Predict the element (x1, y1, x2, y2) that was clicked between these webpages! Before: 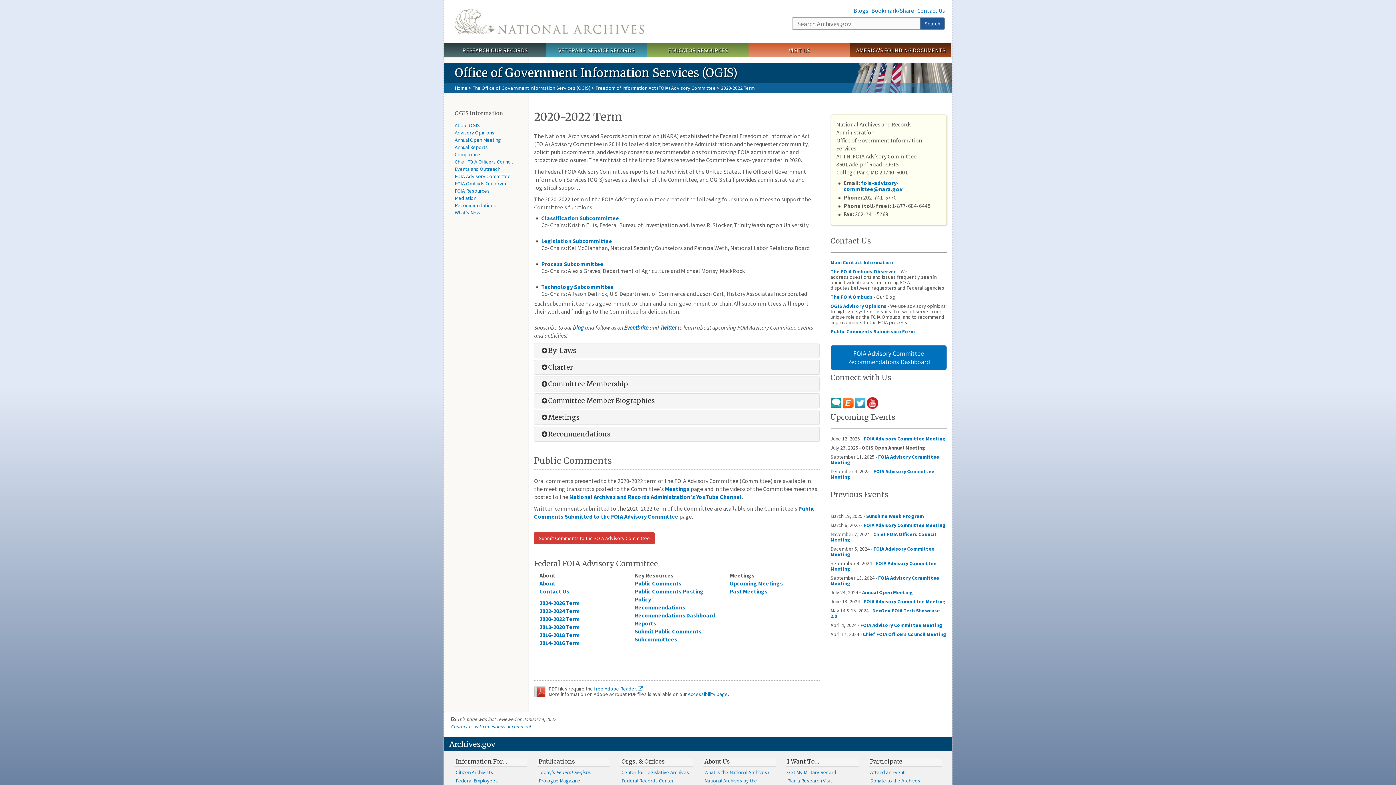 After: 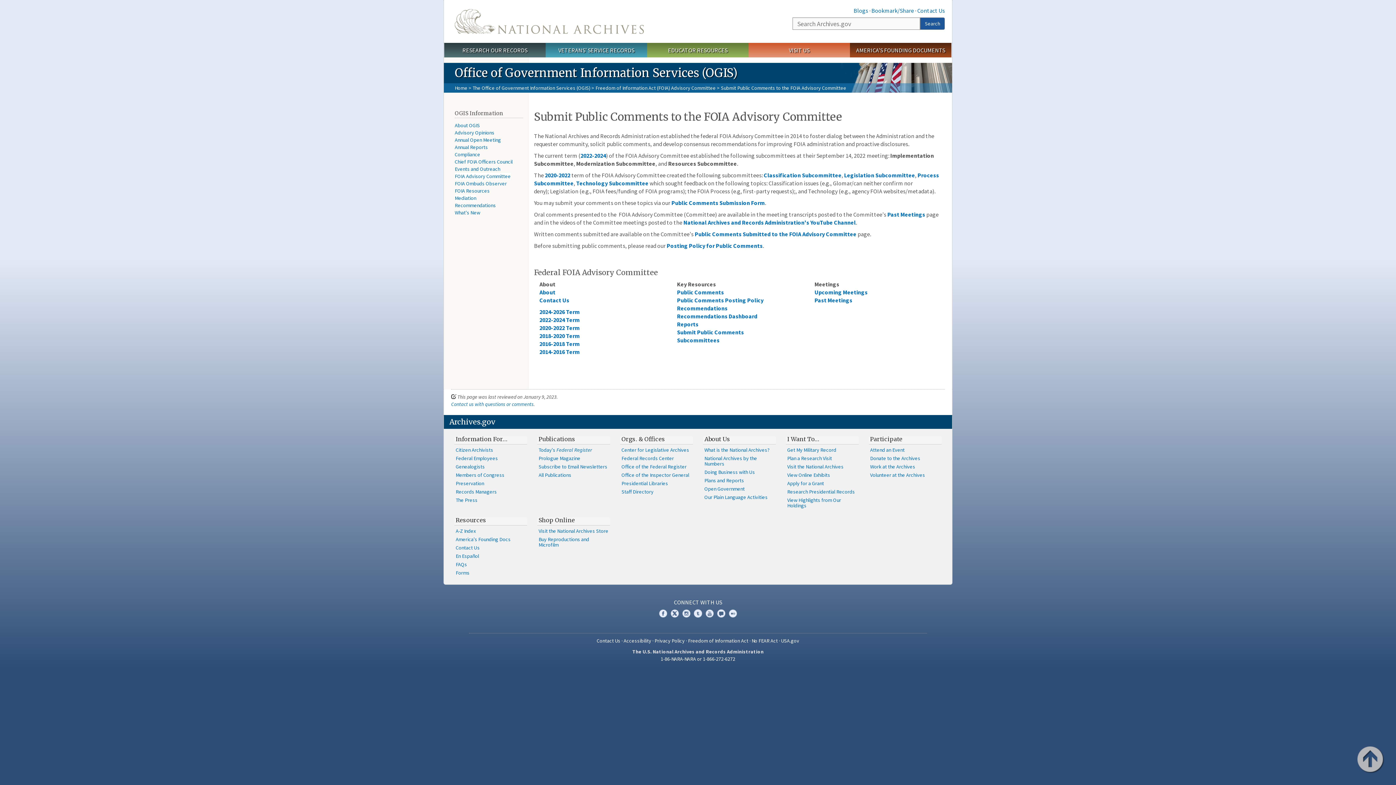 Action: label: Submit Public Comments bbox: (634, 628, 701, 635)